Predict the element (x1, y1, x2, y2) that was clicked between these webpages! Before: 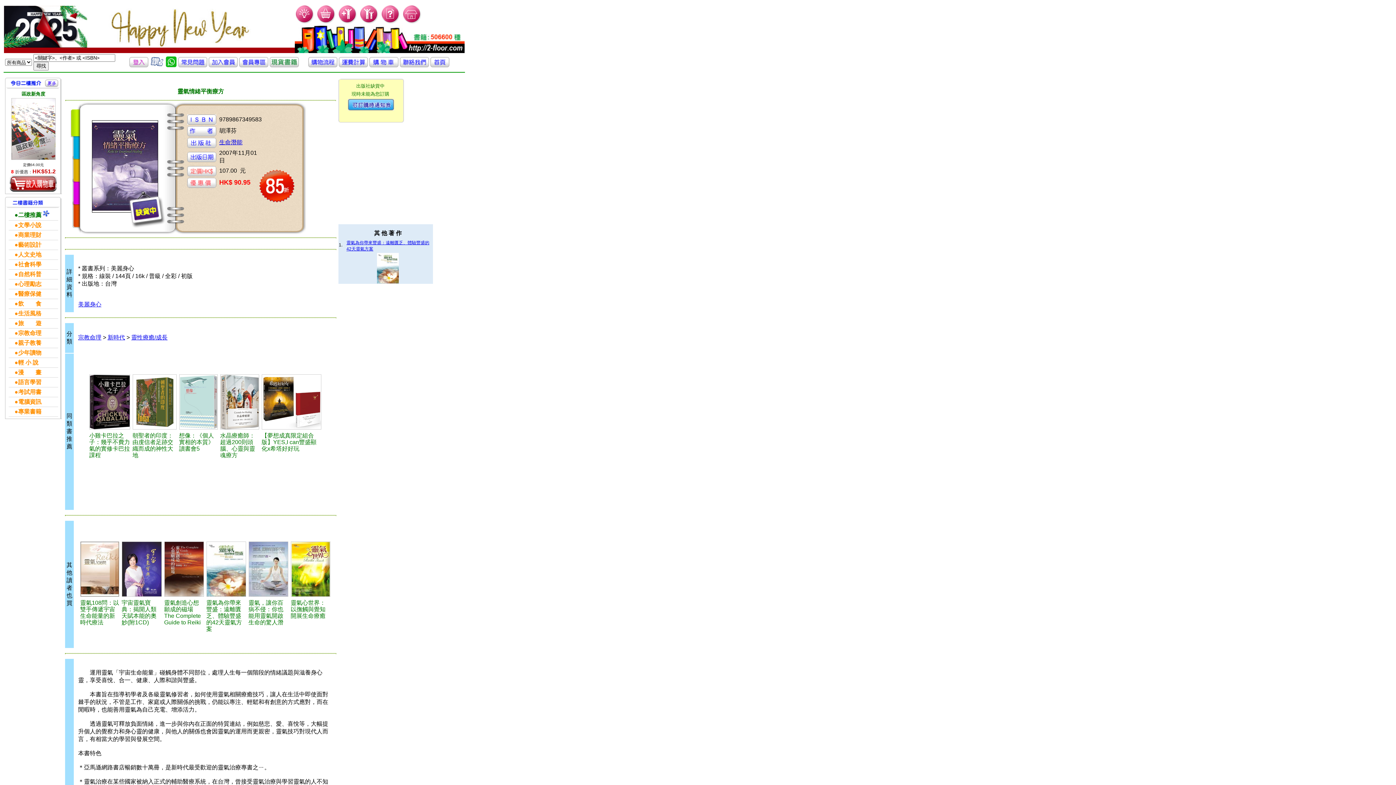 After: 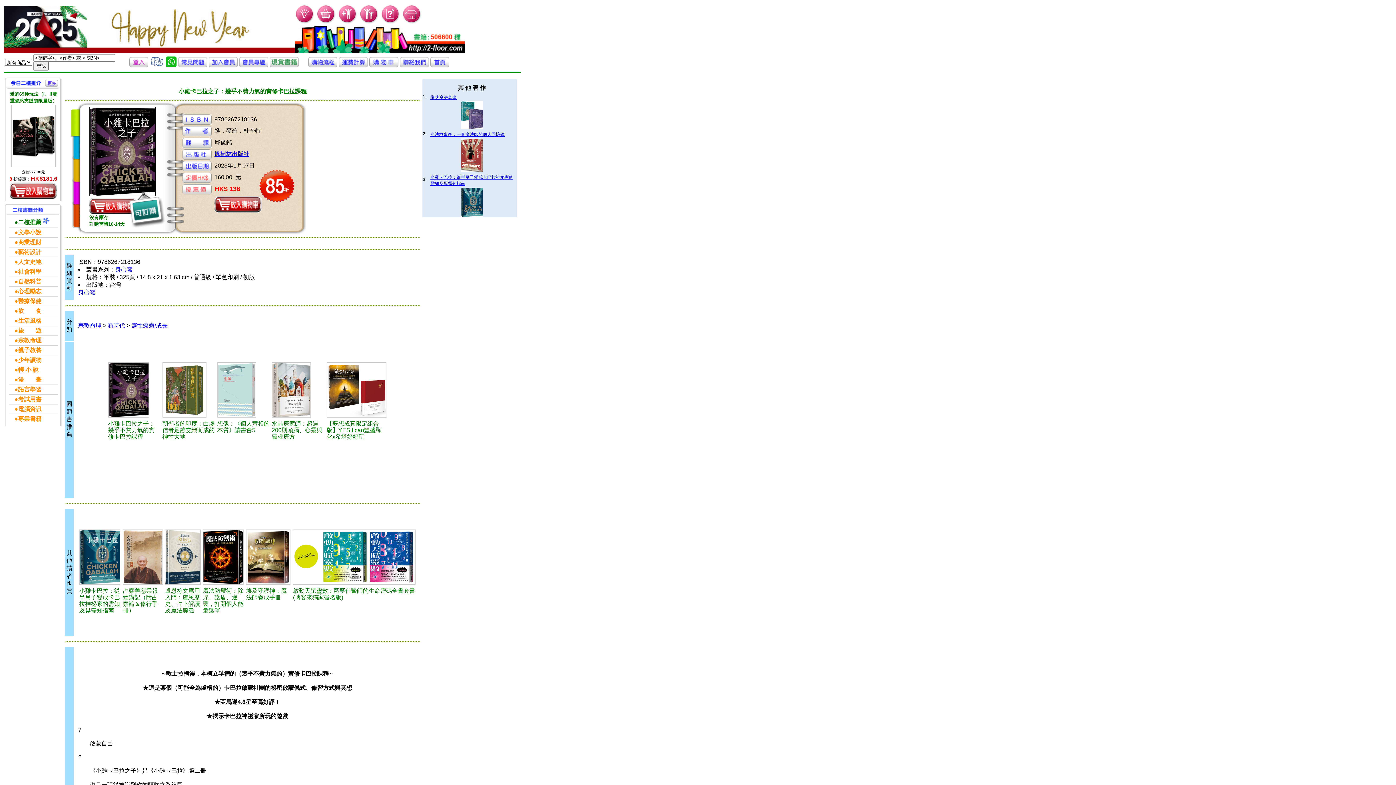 Action: label: 小雞卡巴拉之子：幾乎不費力氣的實修卡巴拉課程 bbox: (89, 433, 130, 458)